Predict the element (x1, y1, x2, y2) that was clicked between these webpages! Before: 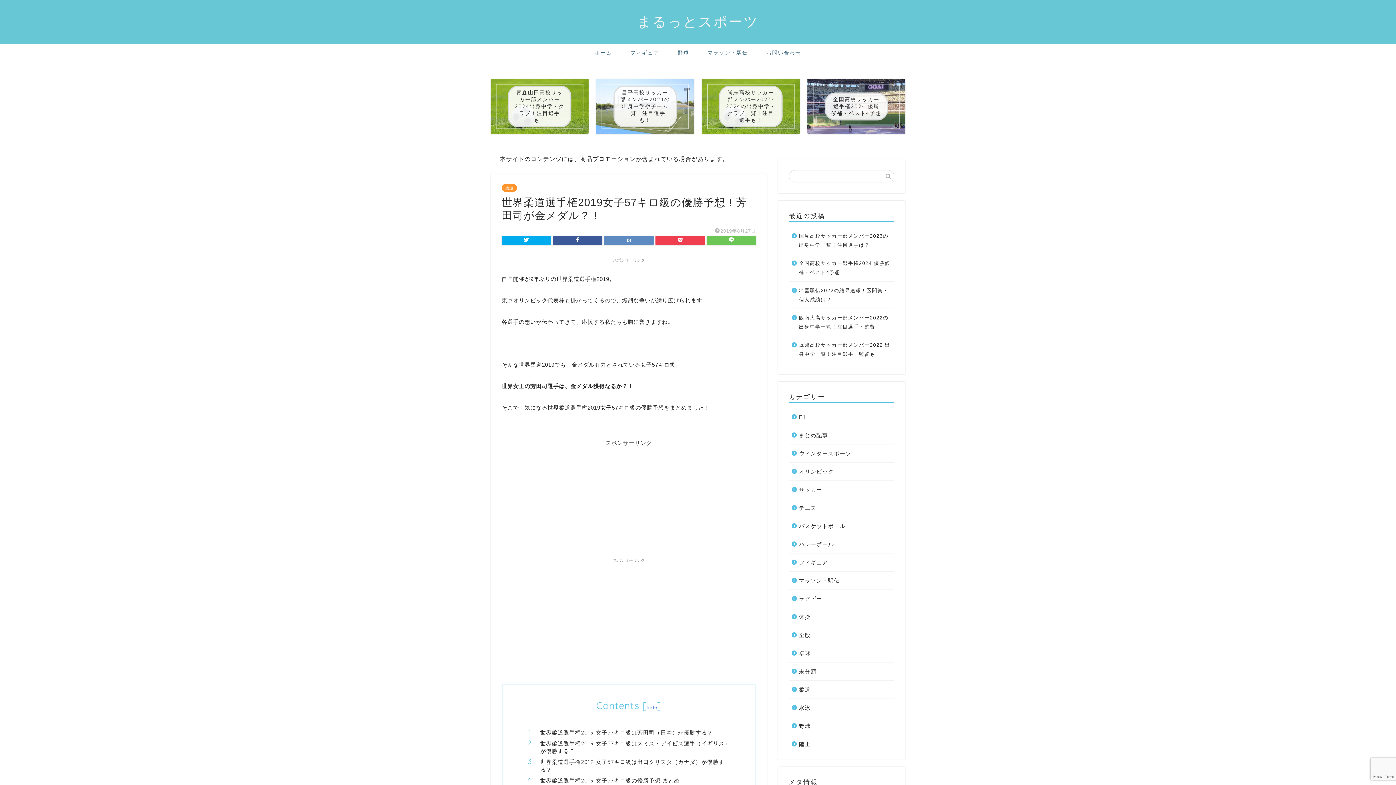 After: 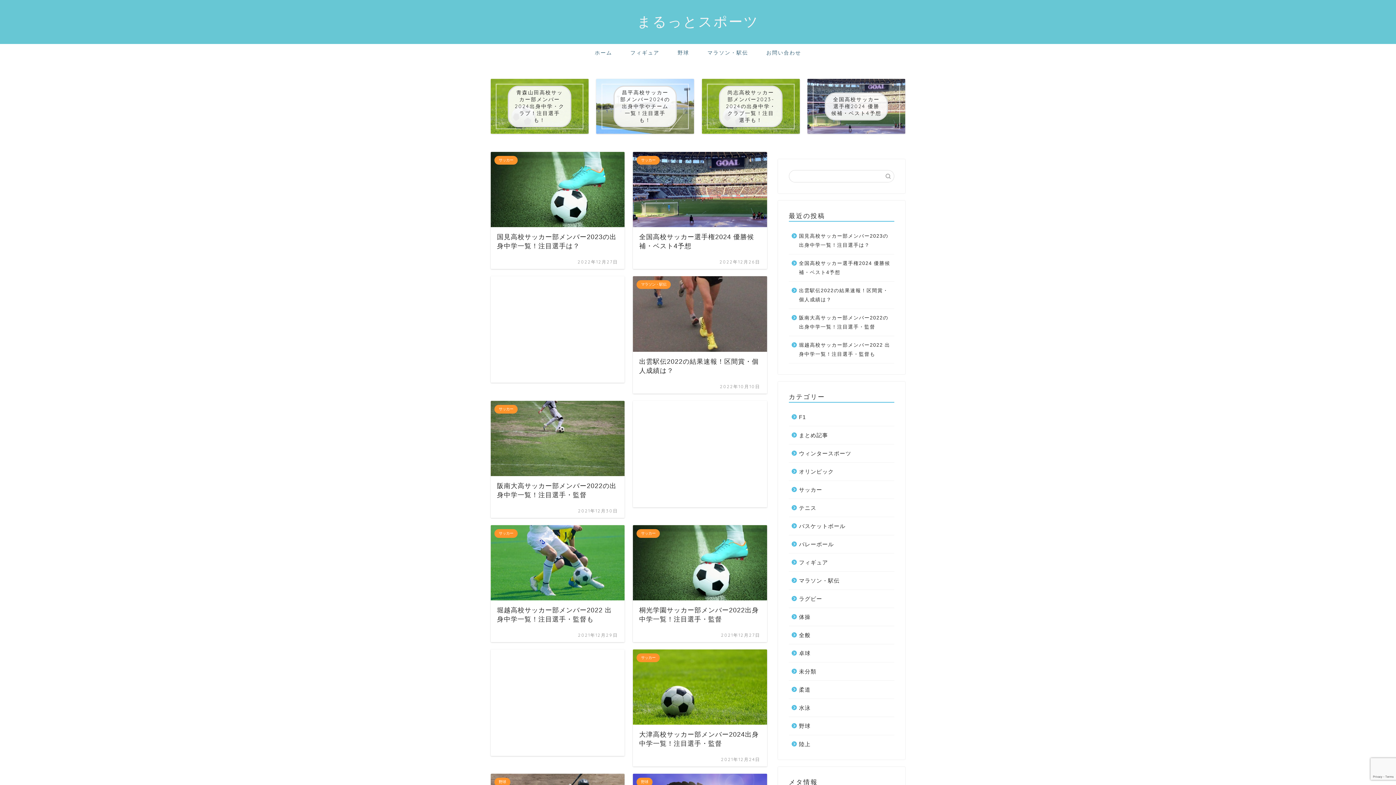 Action: bbox: (585, 44, 621, 60) label: ホーム